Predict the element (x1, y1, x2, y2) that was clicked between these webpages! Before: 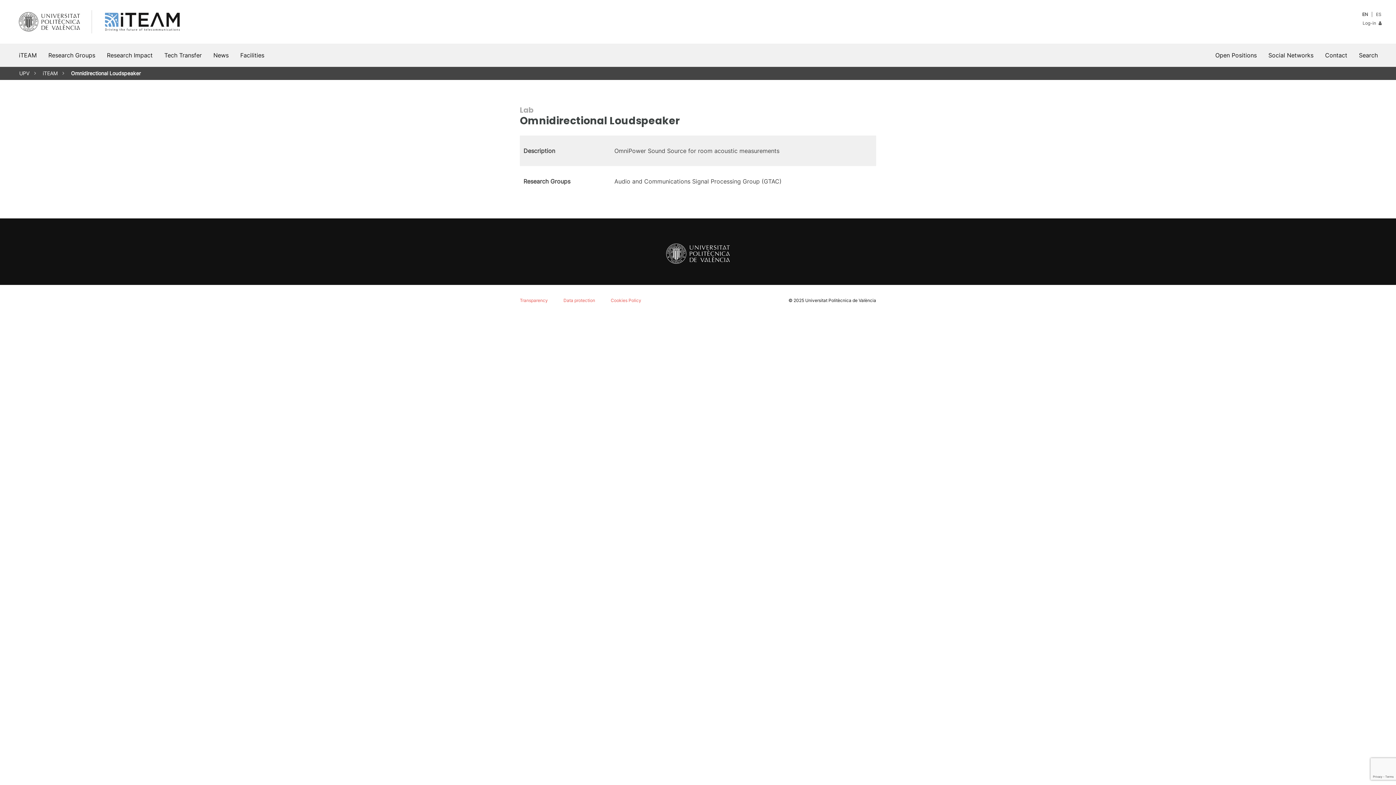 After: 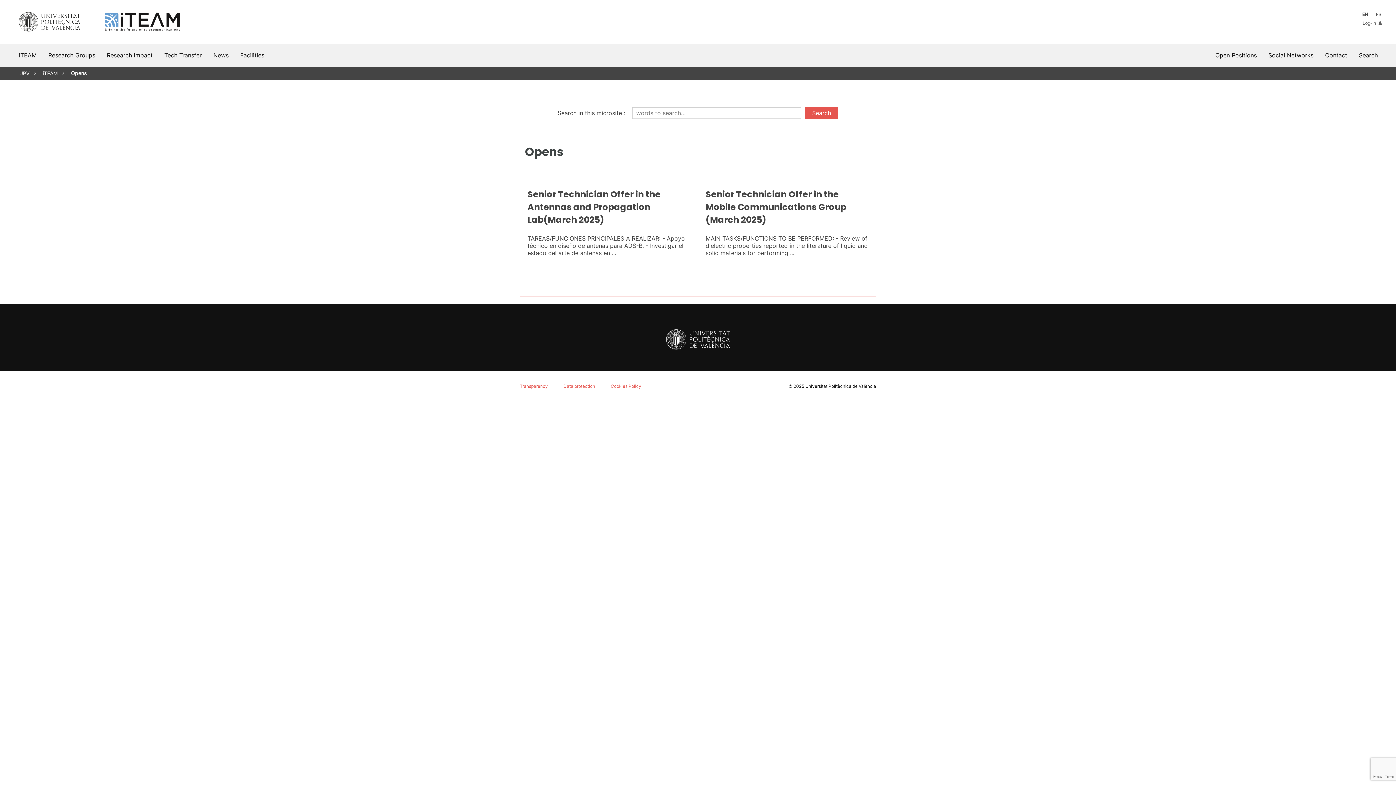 Action: label: Open Positions bbox: (1214, 43, 1257, 66)